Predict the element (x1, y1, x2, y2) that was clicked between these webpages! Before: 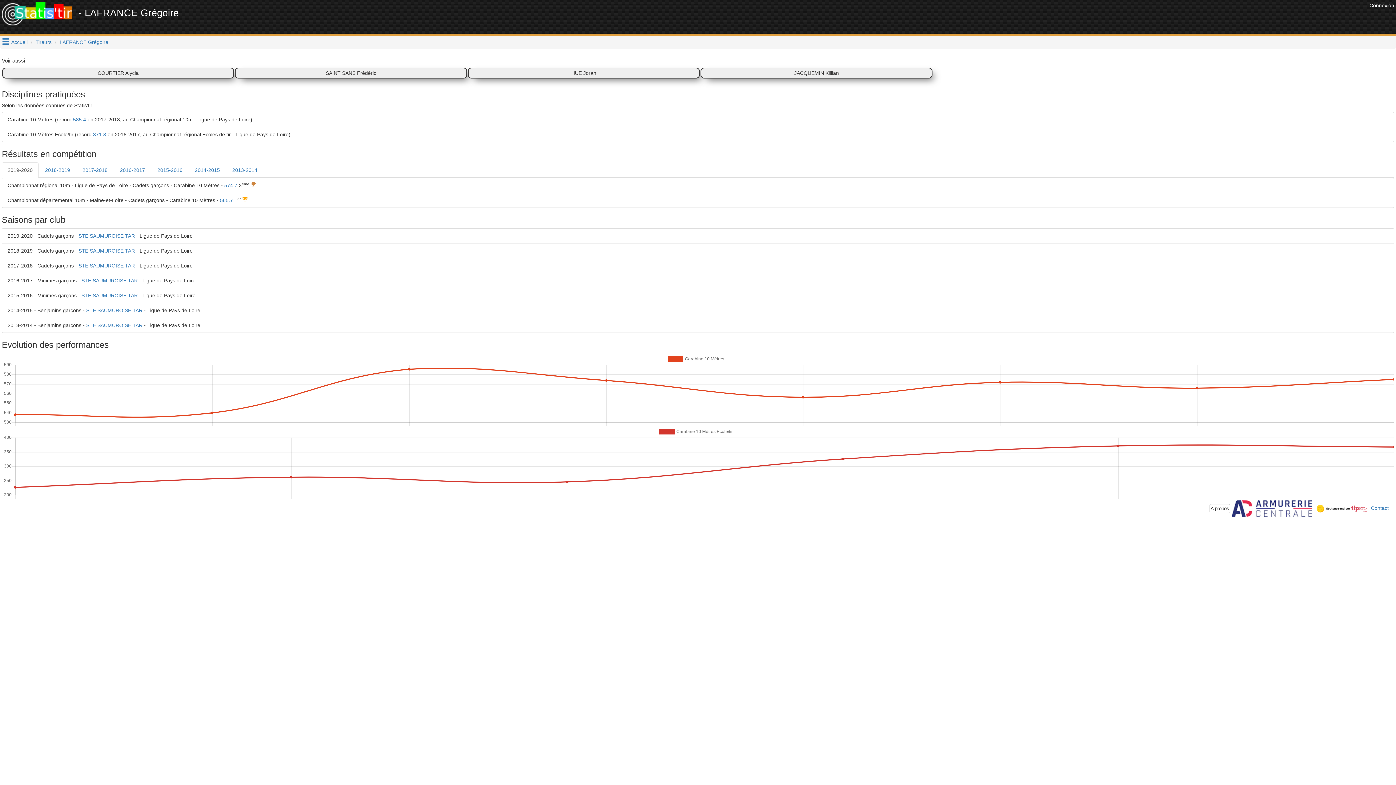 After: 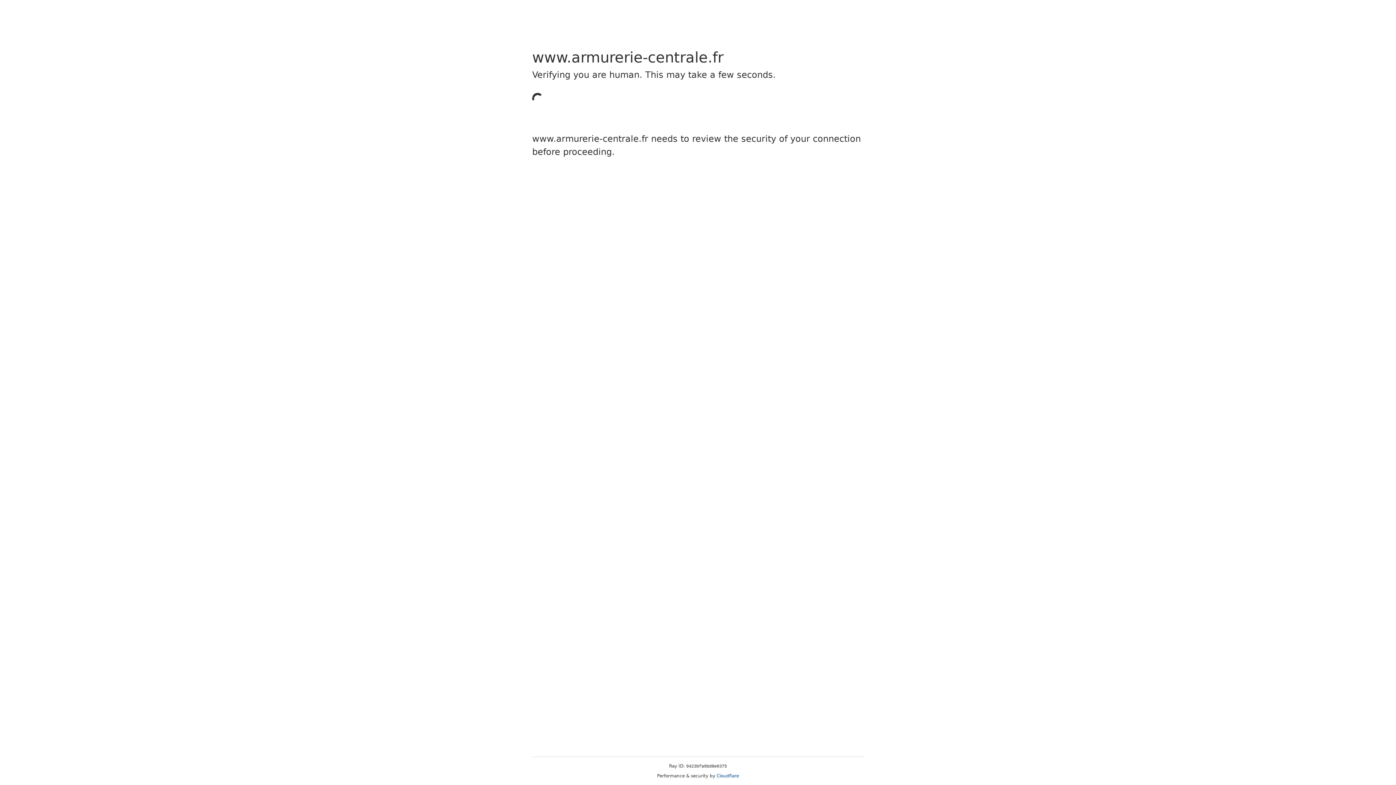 Action: bbox: (1232, 505, 1312, 511)